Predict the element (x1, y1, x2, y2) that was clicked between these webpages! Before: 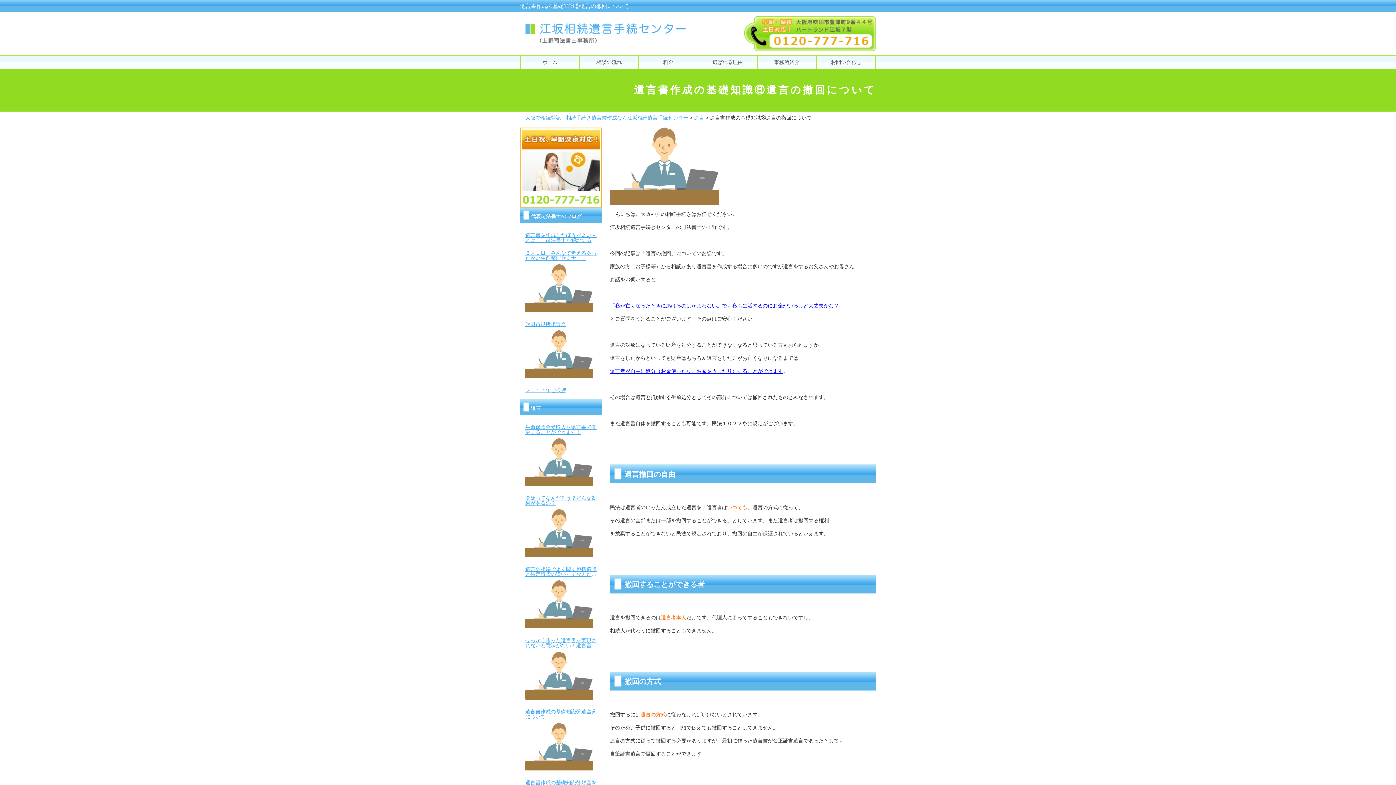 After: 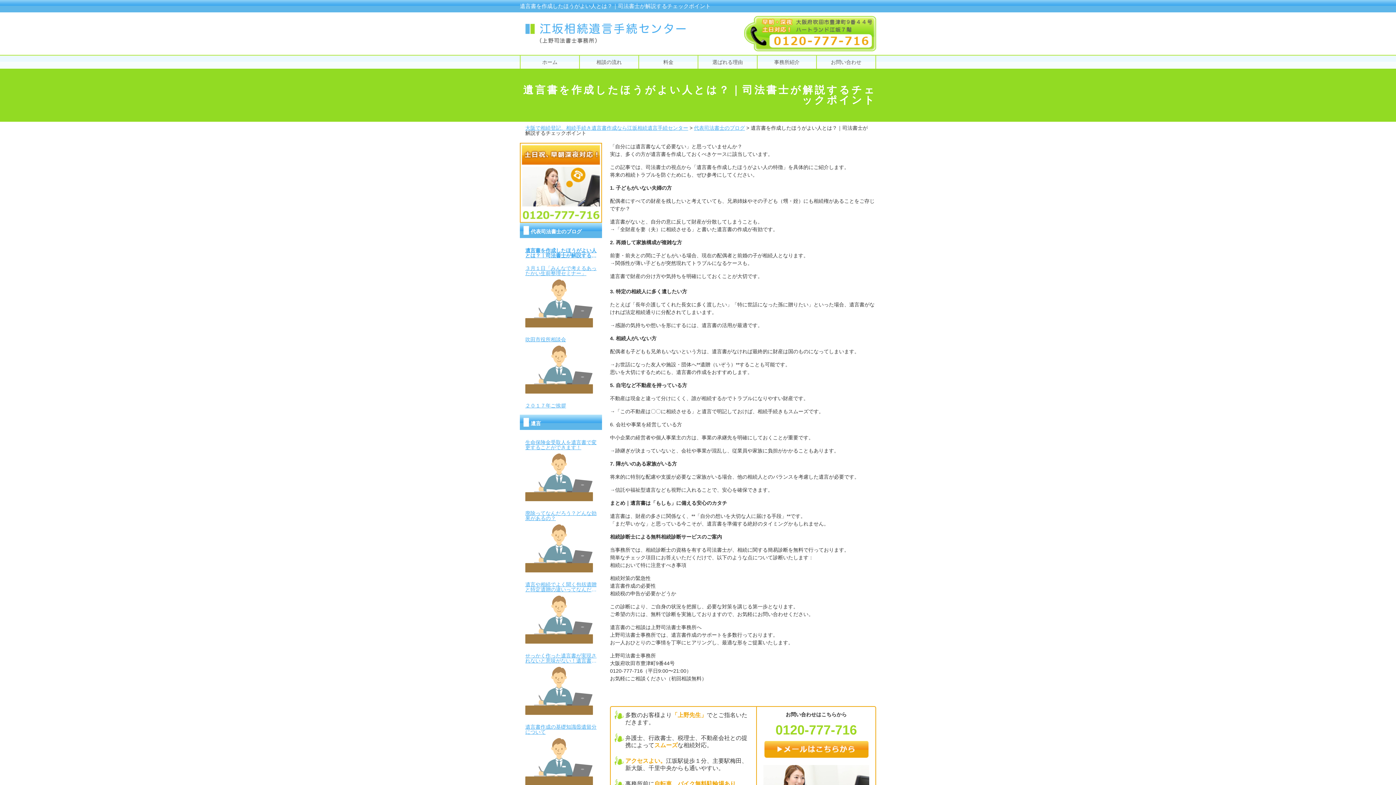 Action: bbox: (525, 232, 596, 243) label: 遺言書を作成したほうがよい人とは？｜司法書士が解説するチェックポイント